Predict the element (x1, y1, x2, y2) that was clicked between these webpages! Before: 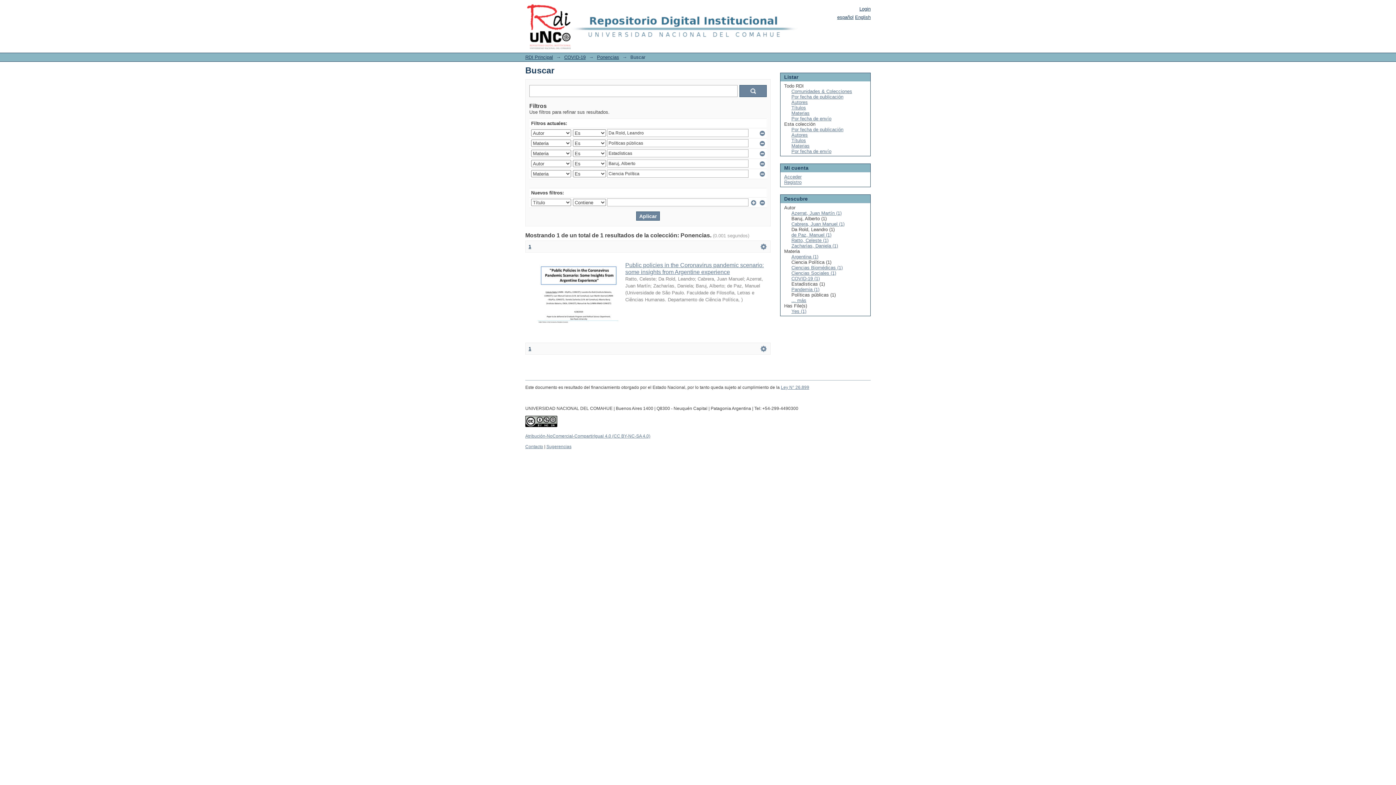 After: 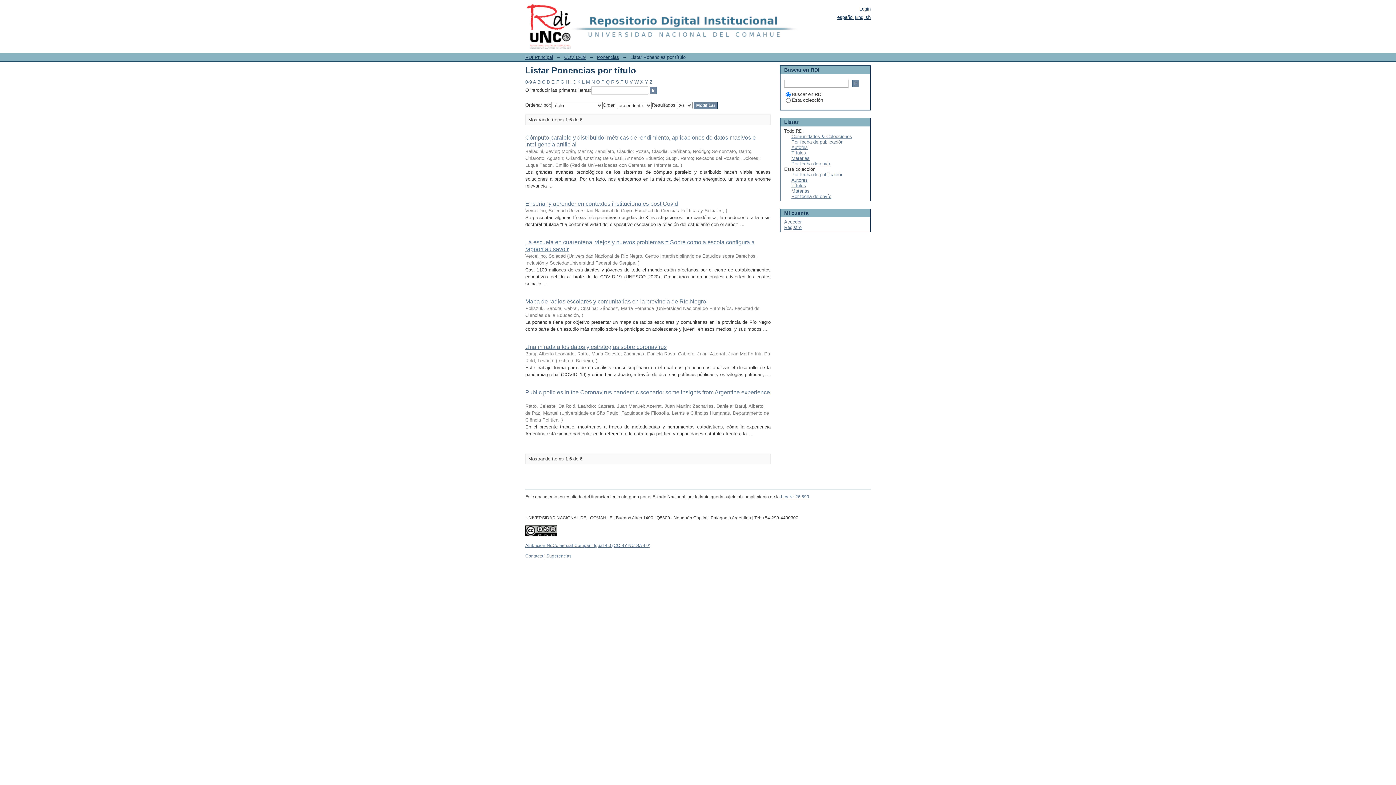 Action: bbox: (791, 137, 806, 143) label: Títulos